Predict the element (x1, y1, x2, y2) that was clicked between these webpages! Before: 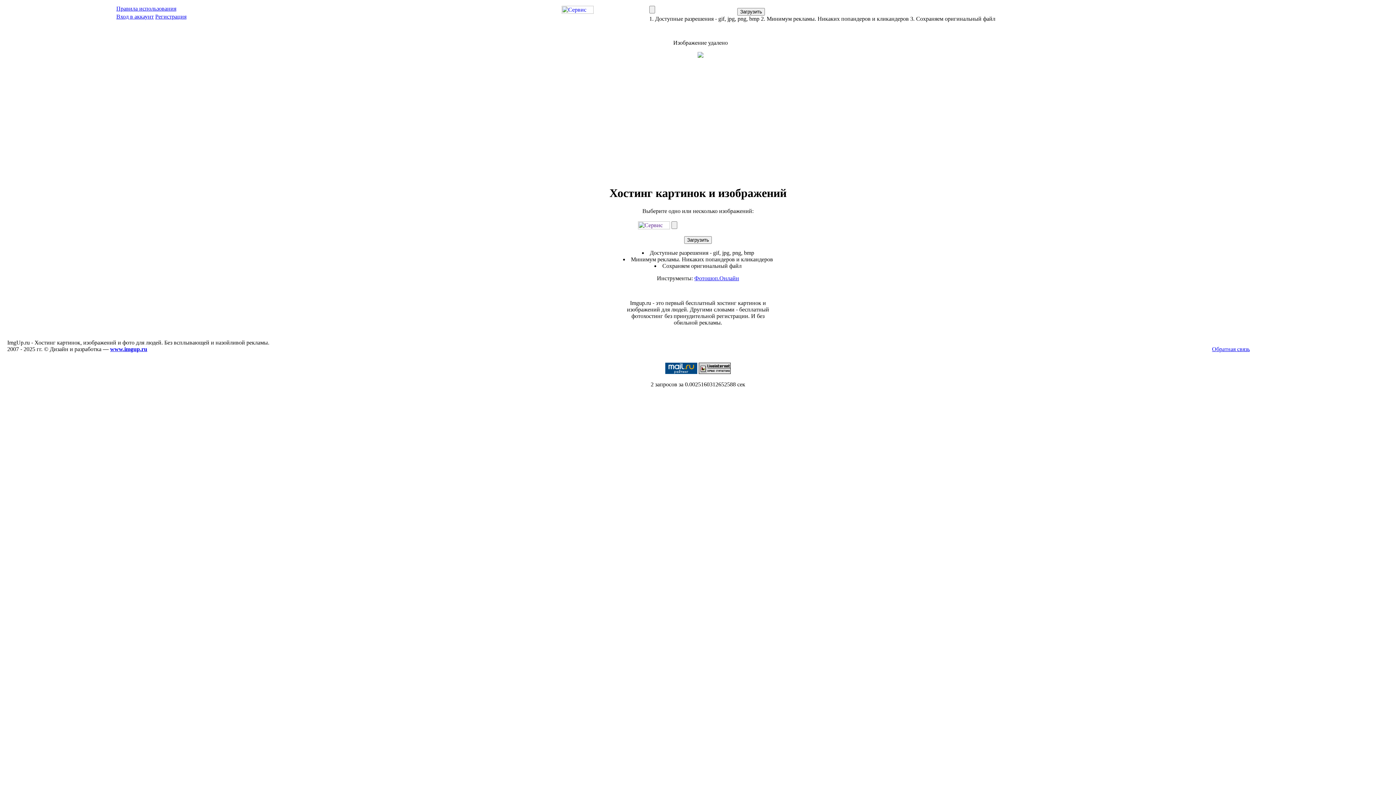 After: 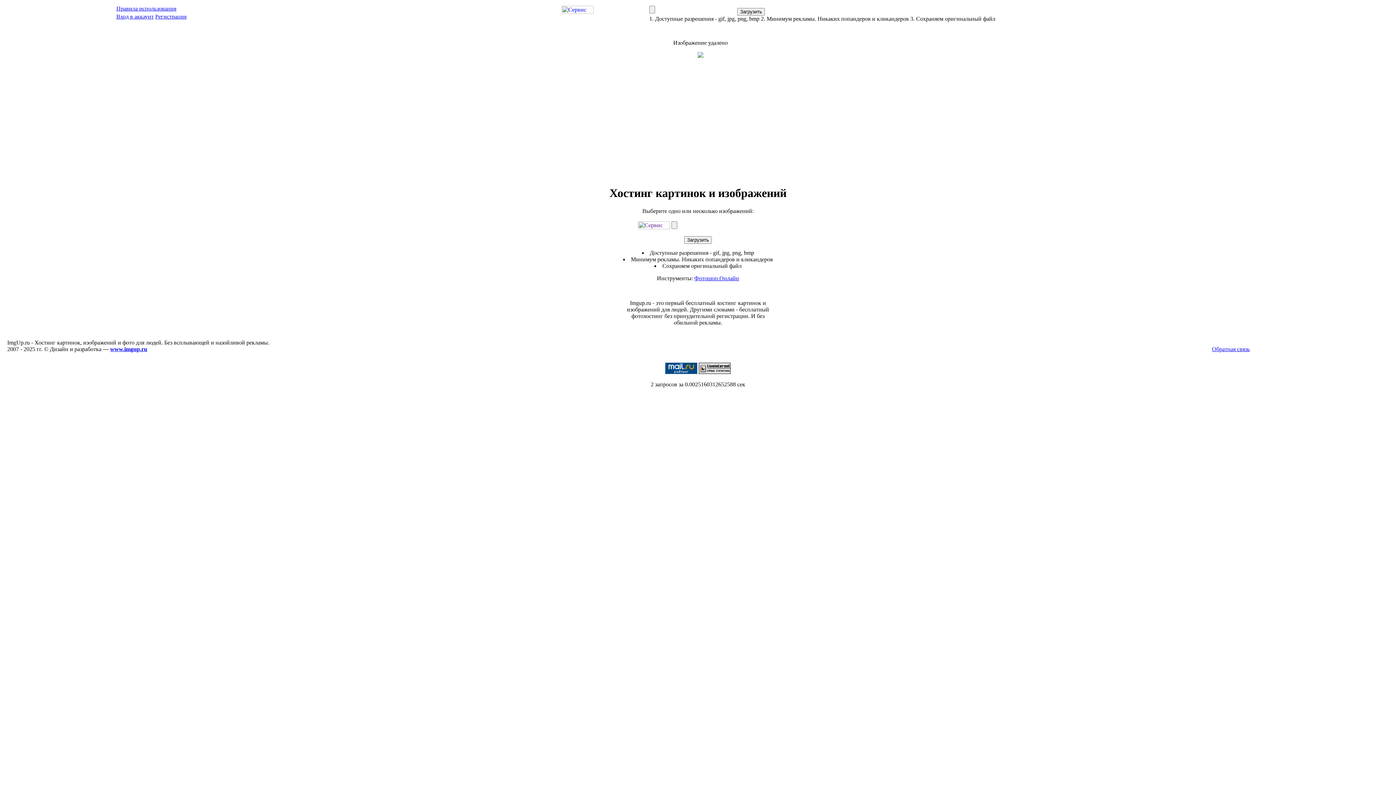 Action: bbox: (694, 275, 739, 281) label: Фотошоп.Онлайн